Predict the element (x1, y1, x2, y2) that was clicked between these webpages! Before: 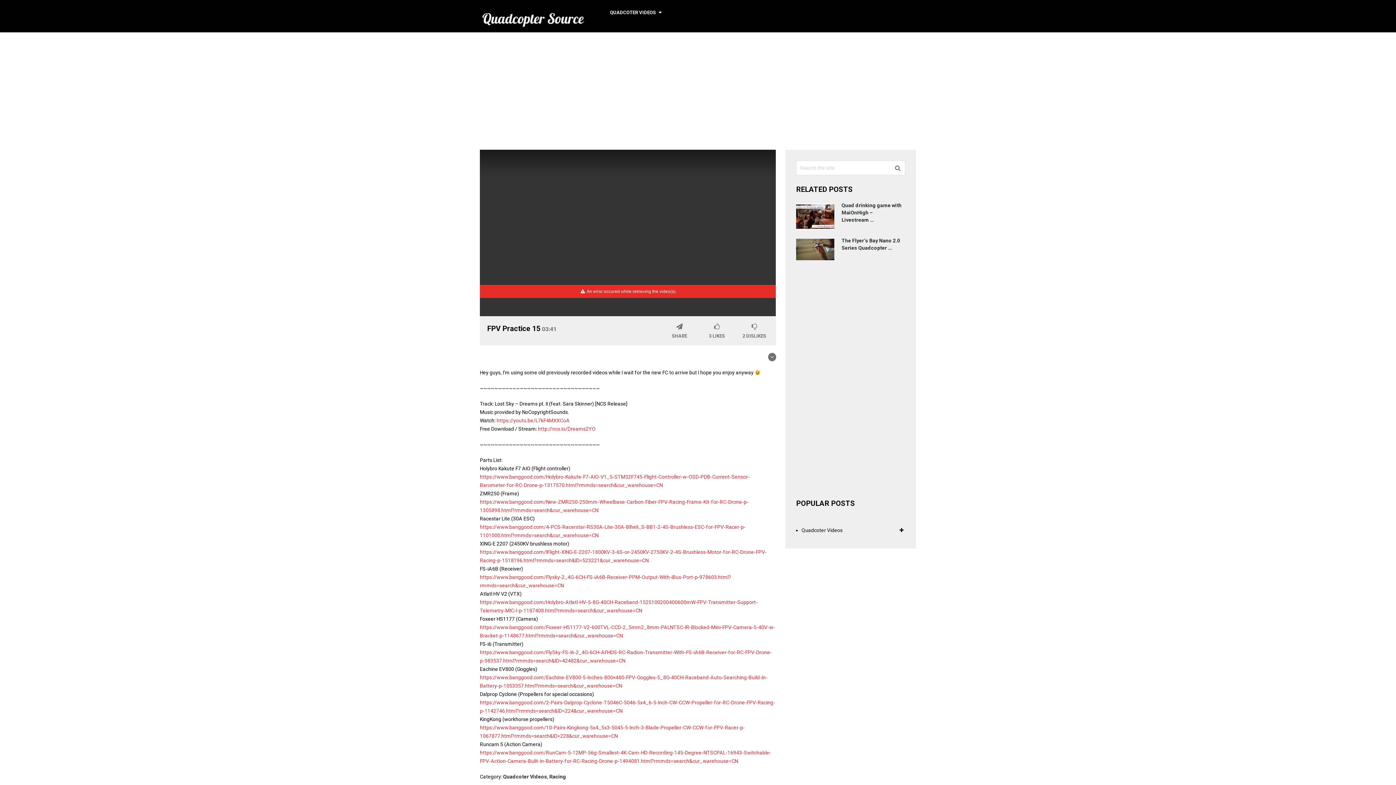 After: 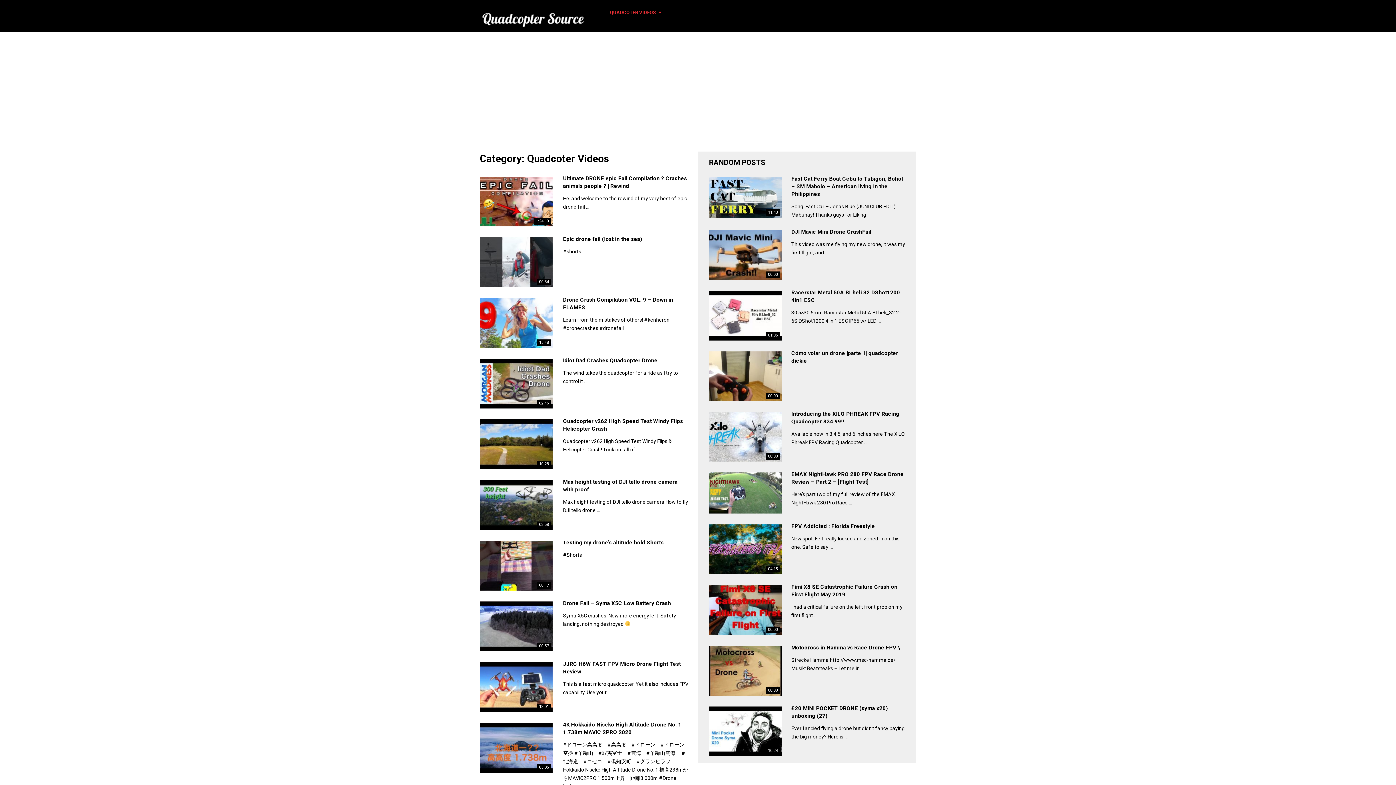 Action: label: QUADCOTER VIDEOS bbox: (606, 0, 665, 25)